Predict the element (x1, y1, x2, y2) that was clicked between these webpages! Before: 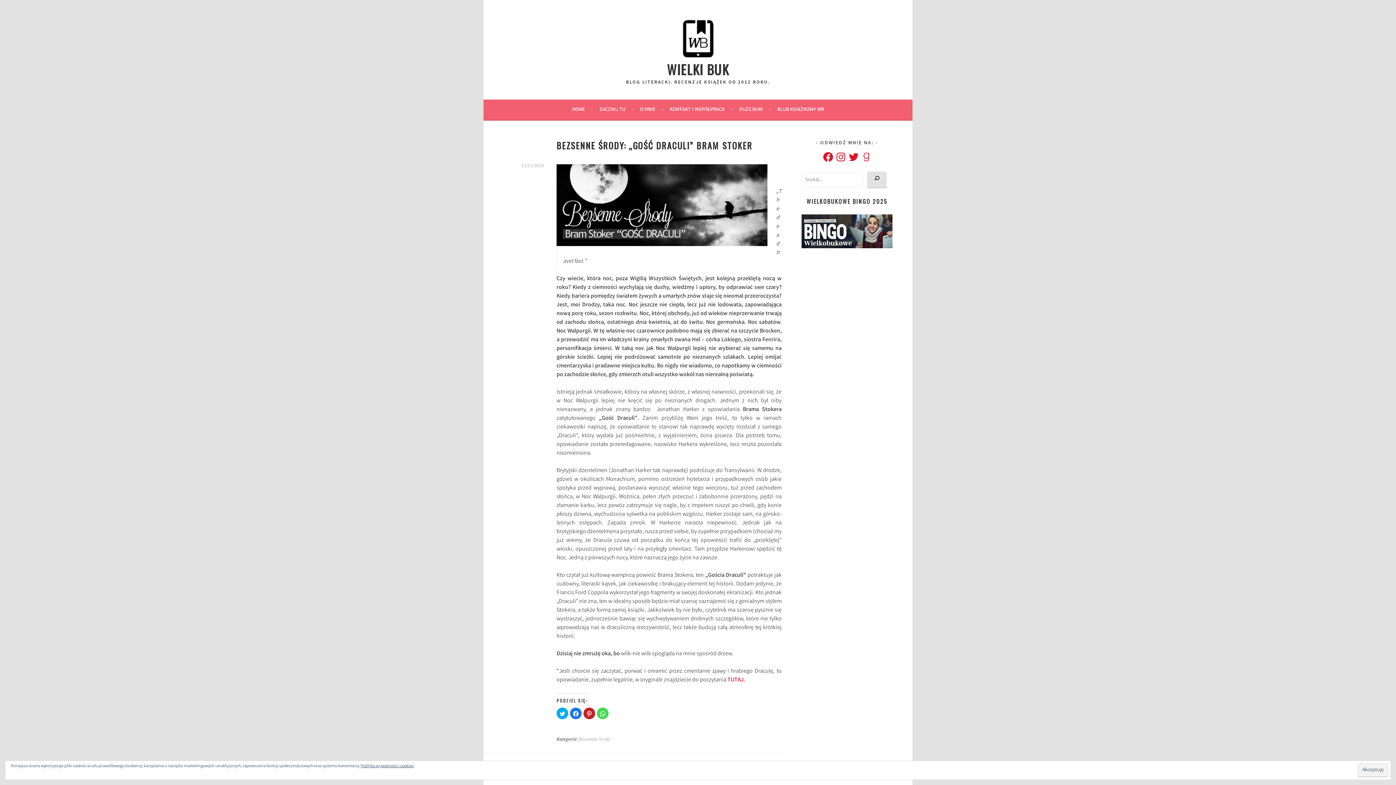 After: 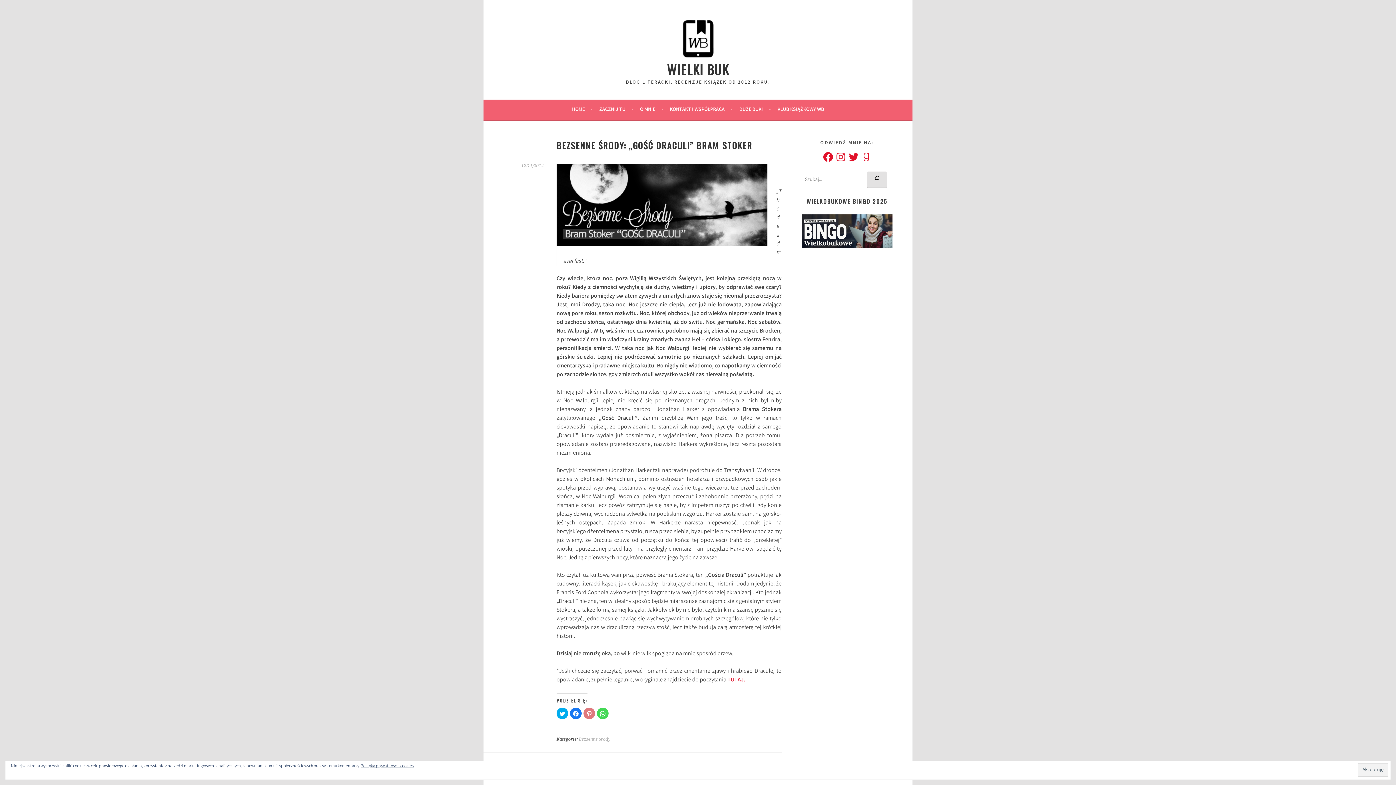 Action: bbox: (583, 708, 595, 719) label: Click to share on Pinterest (Opens in new window)